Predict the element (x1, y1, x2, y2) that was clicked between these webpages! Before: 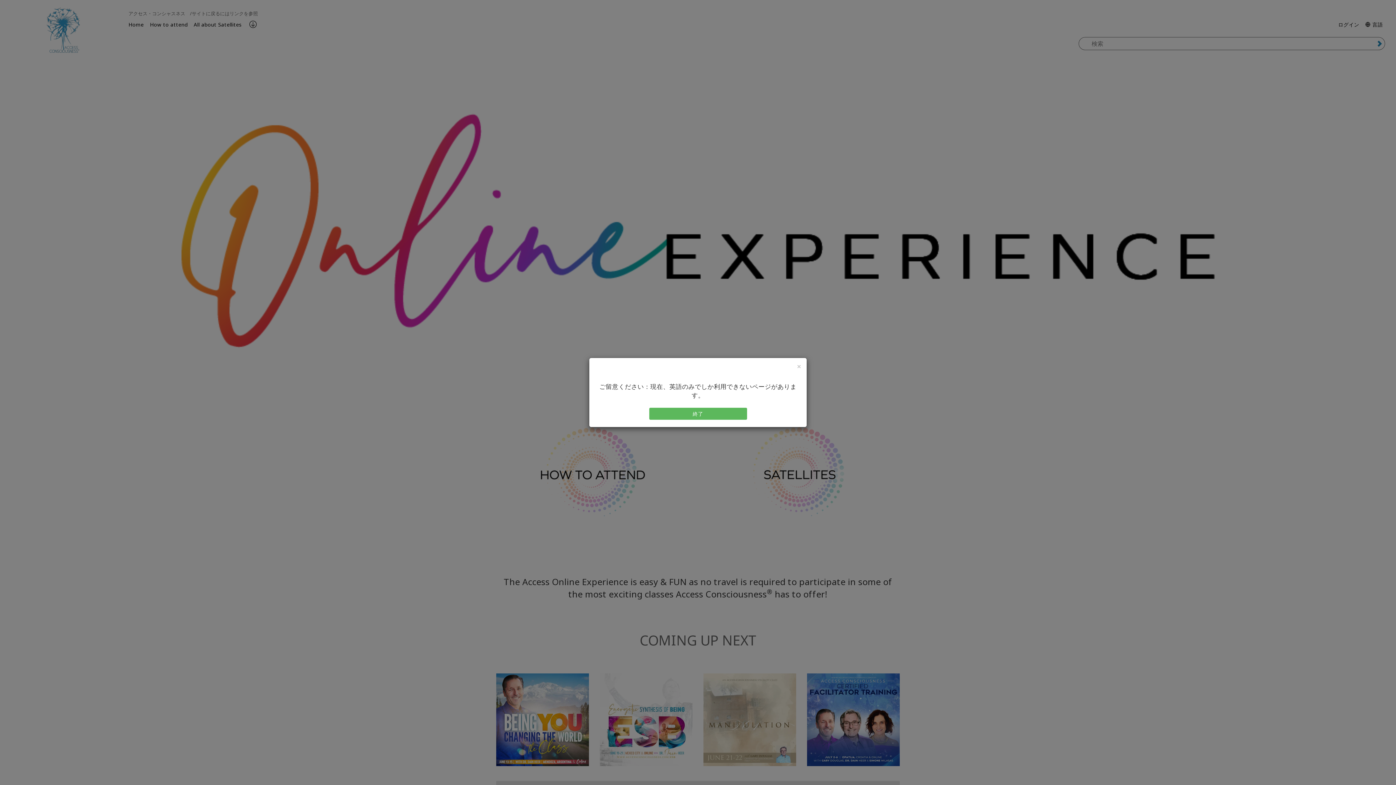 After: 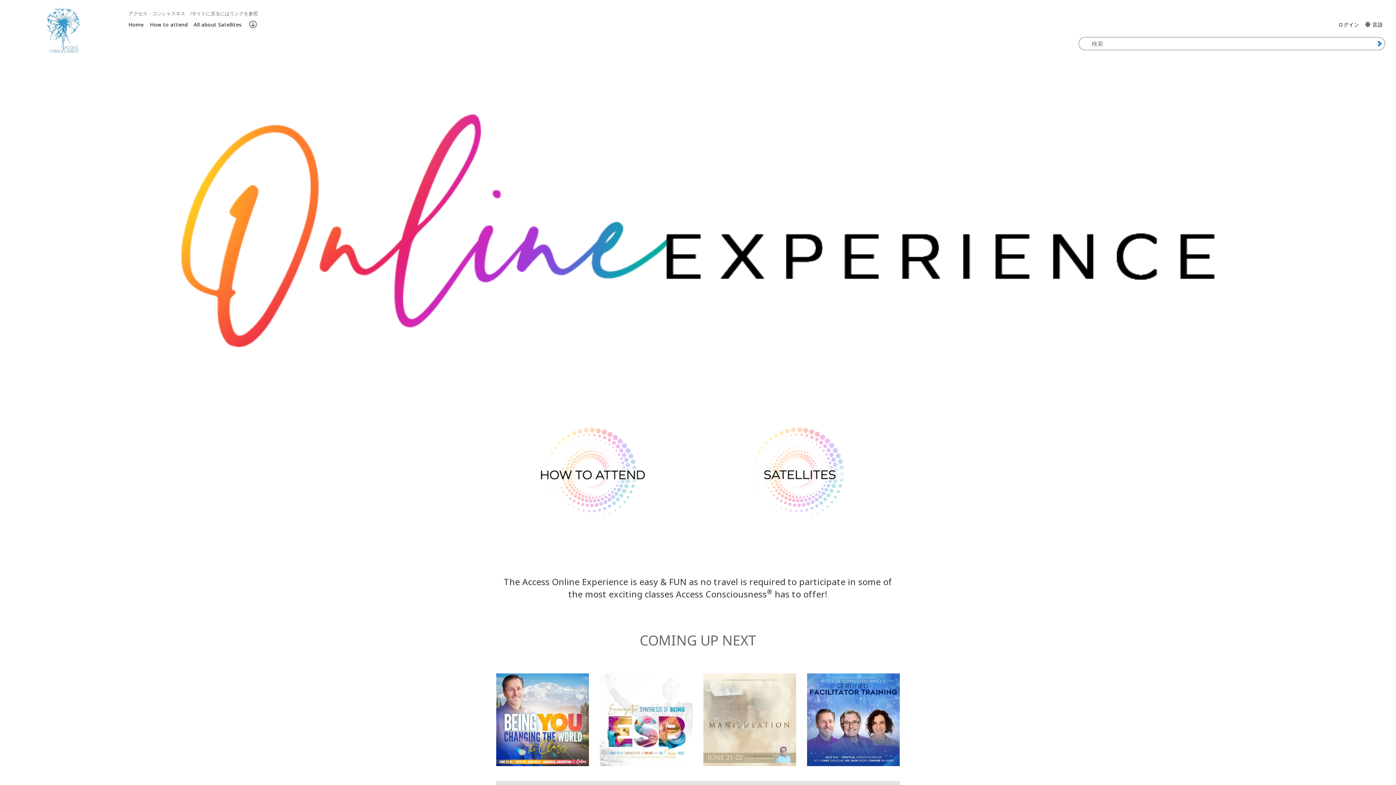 Action: bbox: (649, 408, 747, 420) label: 終了